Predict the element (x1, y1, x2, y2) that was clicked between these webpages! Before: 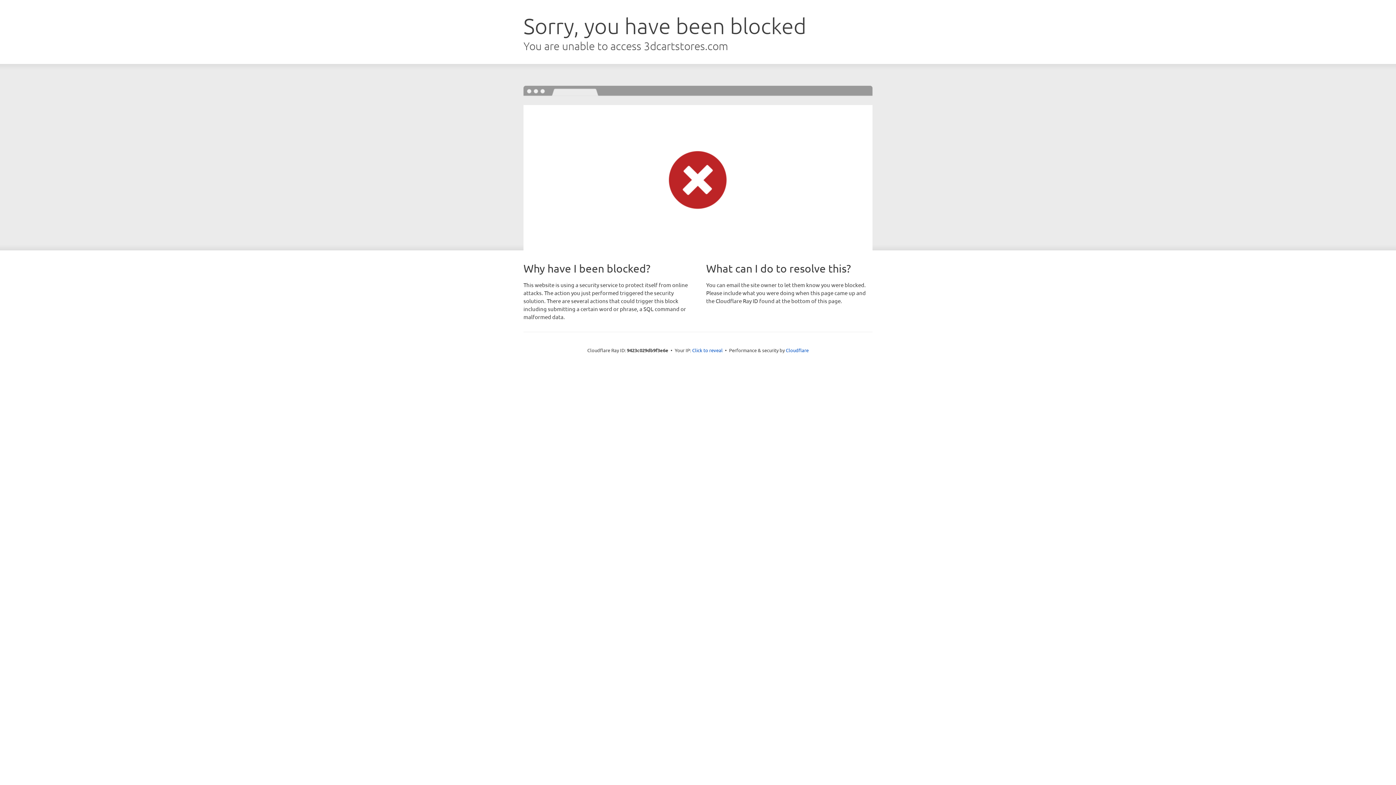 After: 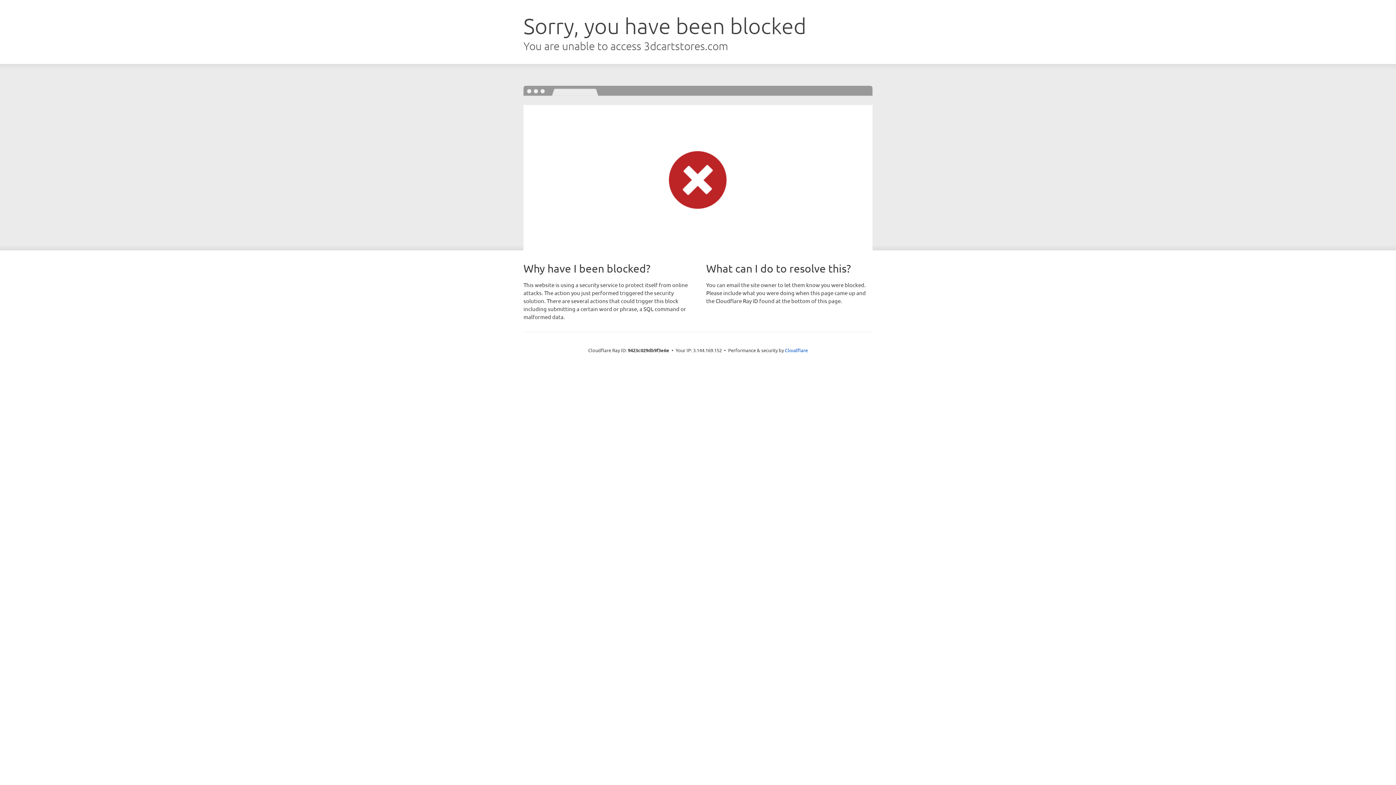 Action: bbox: (692, 346, 722, 353) label: Click to reveal